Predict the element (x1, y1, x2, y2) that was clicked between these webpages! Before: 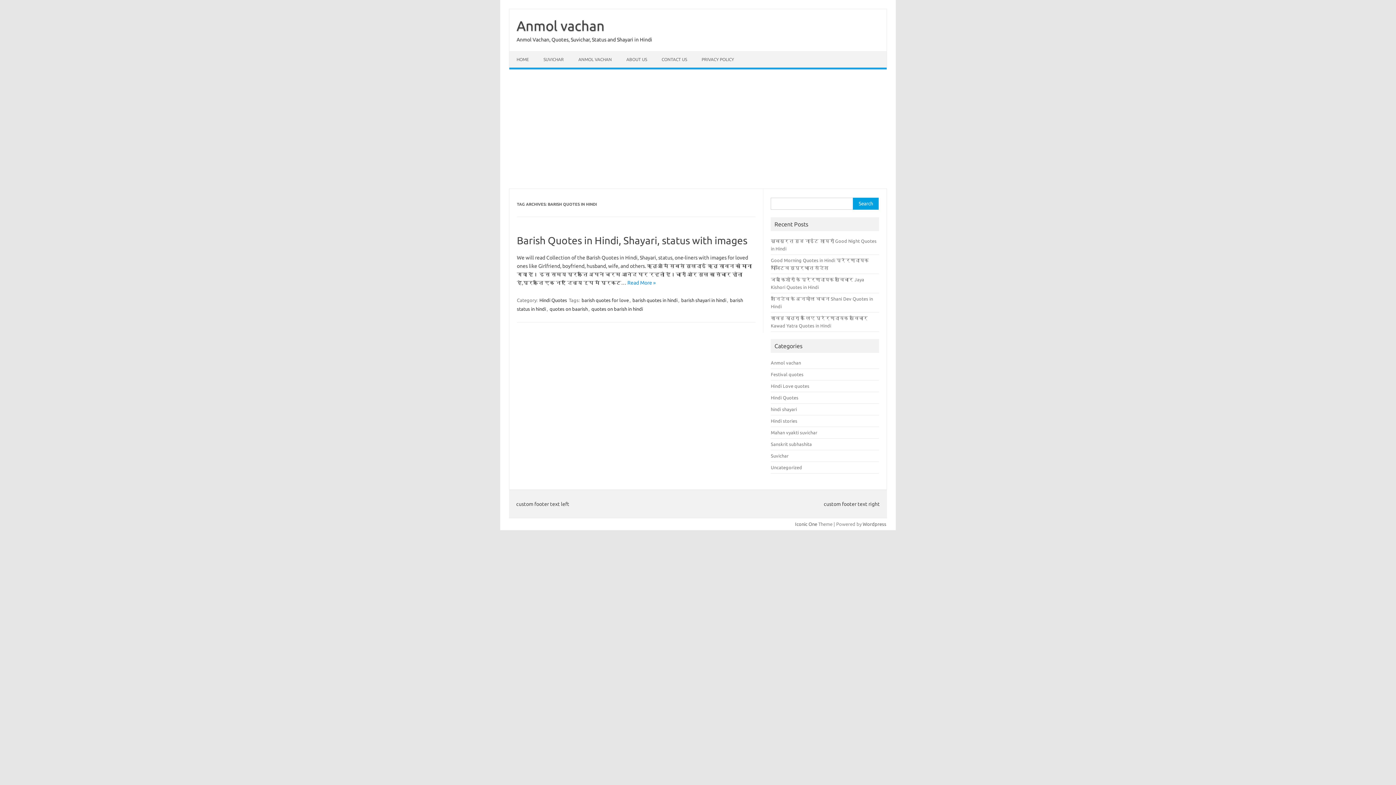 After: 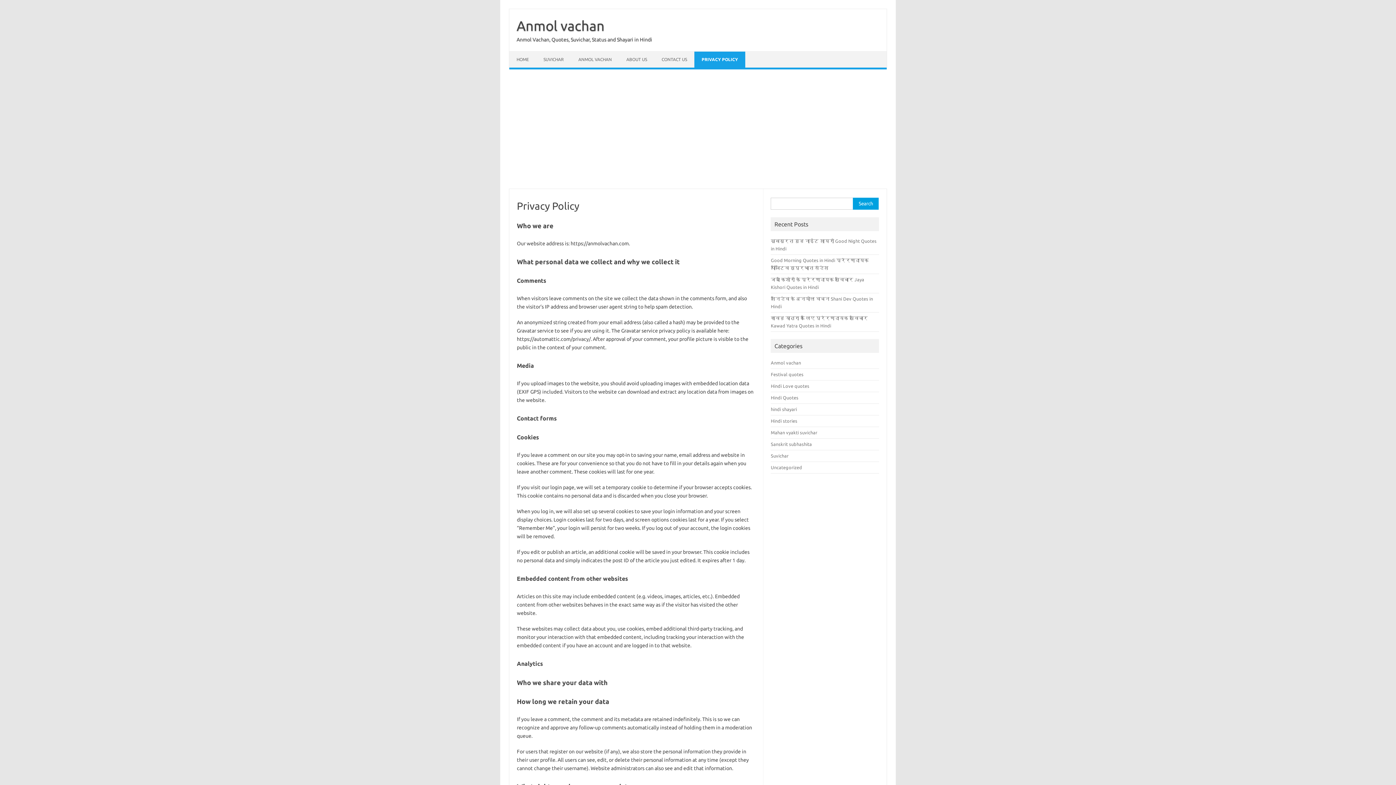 Action: label: PRIVACY POLICY bbox: (694, 51, 741, 67)